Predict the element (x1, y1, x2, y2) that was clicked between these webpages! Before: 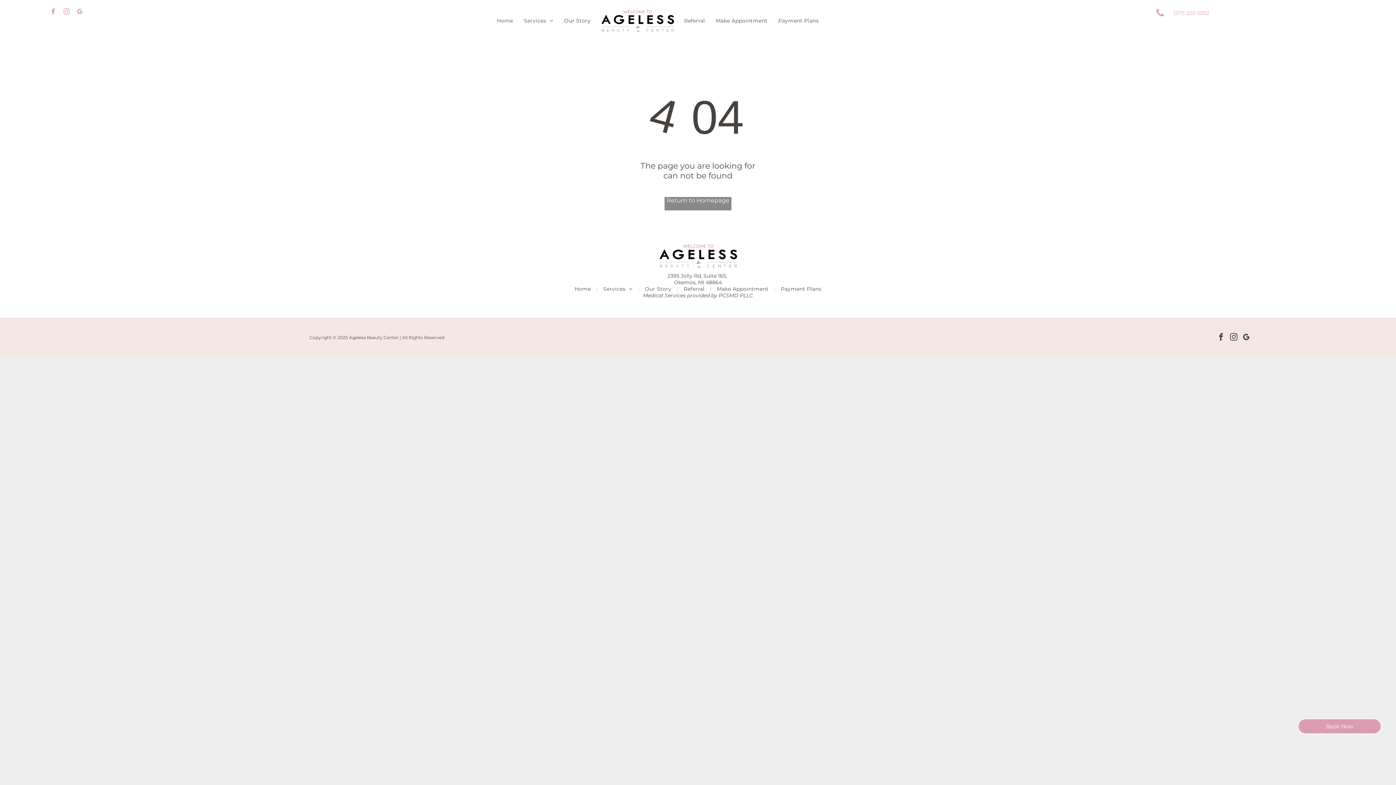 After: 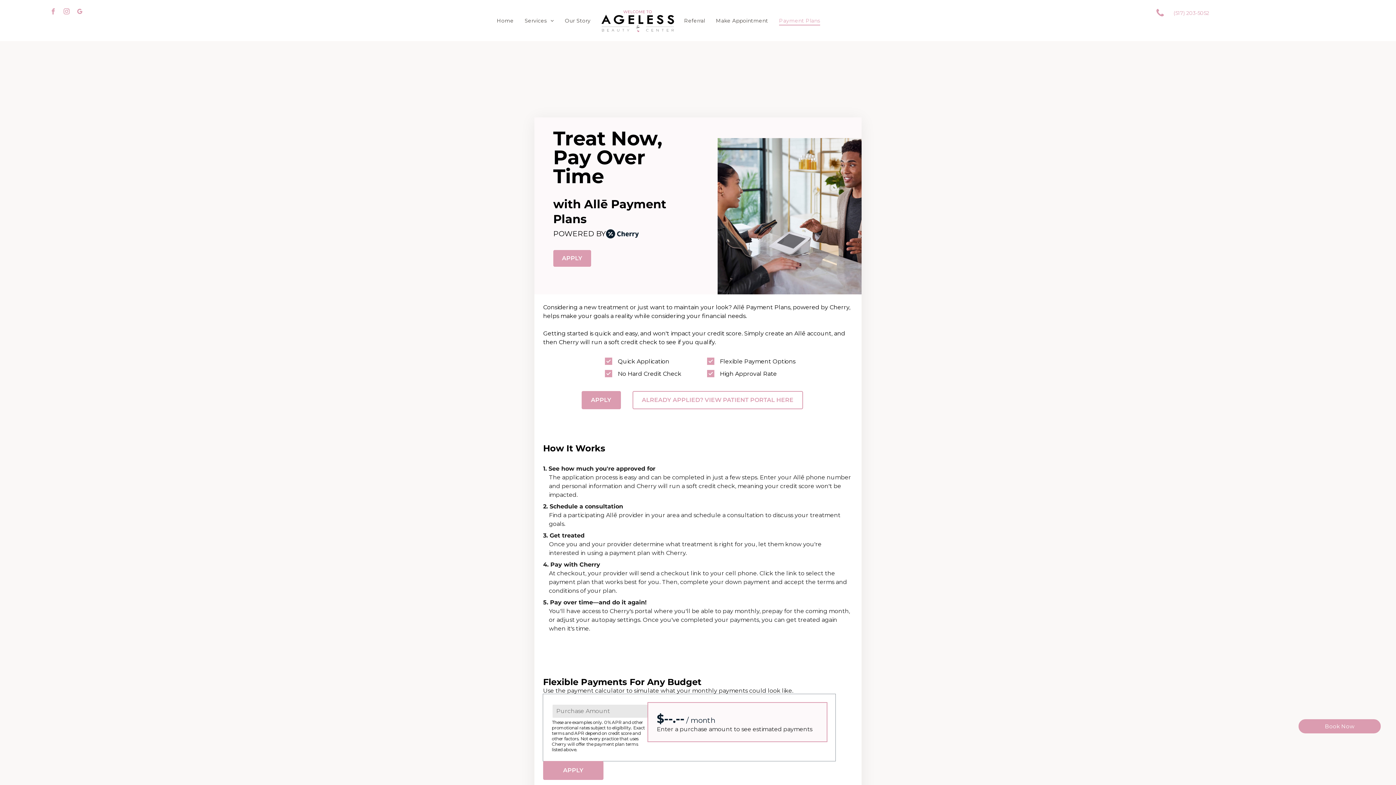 Action: bbox: (773, 15, 824, 25) label: Payment Plans